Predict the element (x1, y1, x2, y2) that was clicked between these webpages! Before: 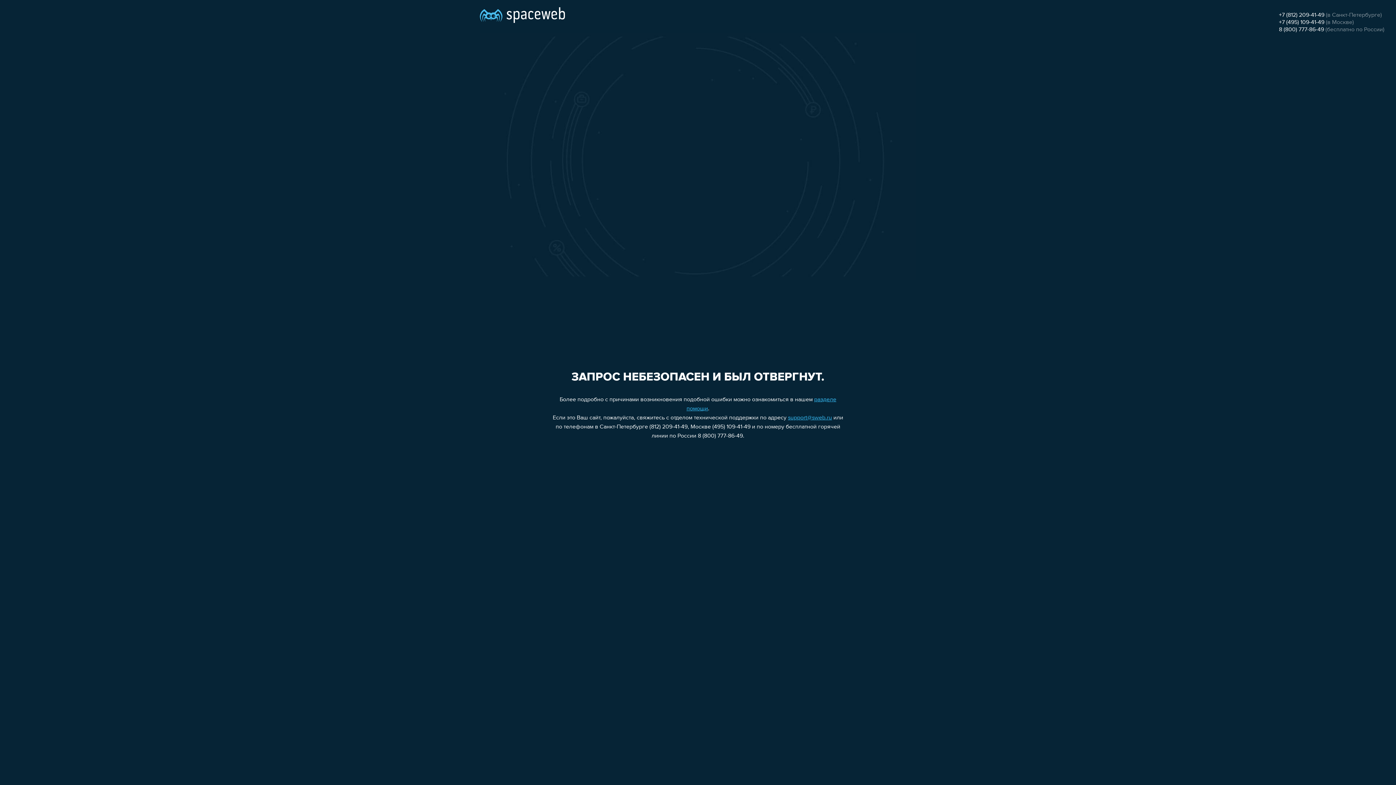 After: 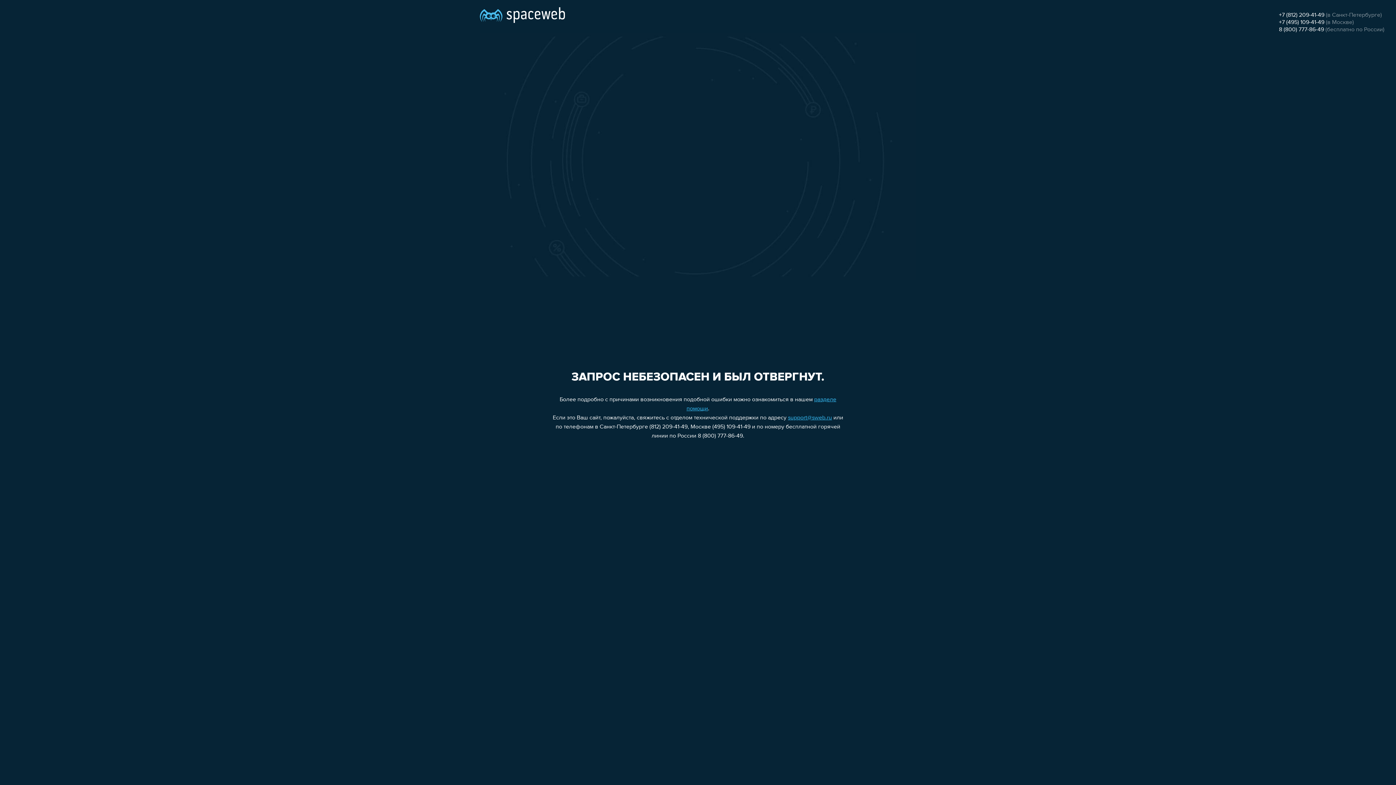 Action: label: +7 (812) 209-41-49 bbox: (1279, 12, 1324, 18)